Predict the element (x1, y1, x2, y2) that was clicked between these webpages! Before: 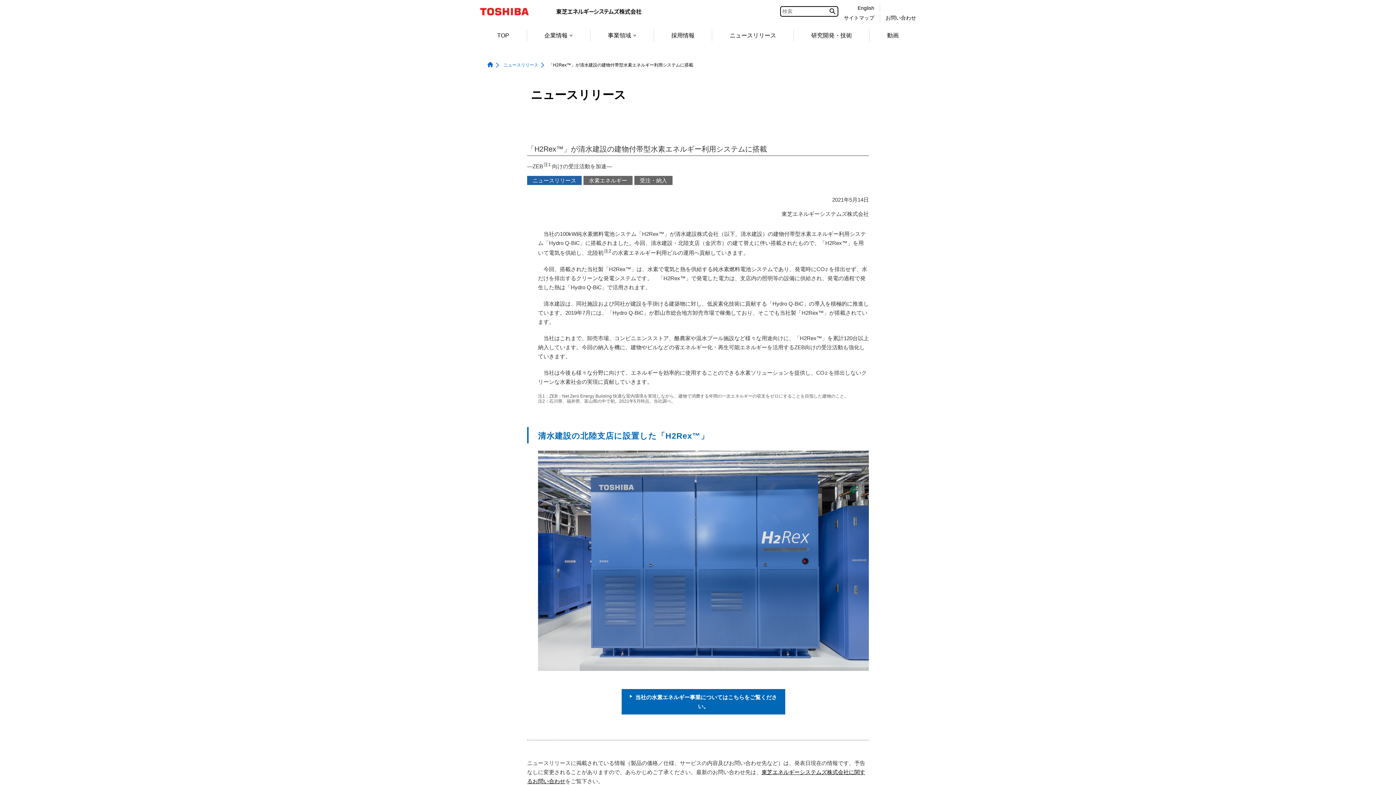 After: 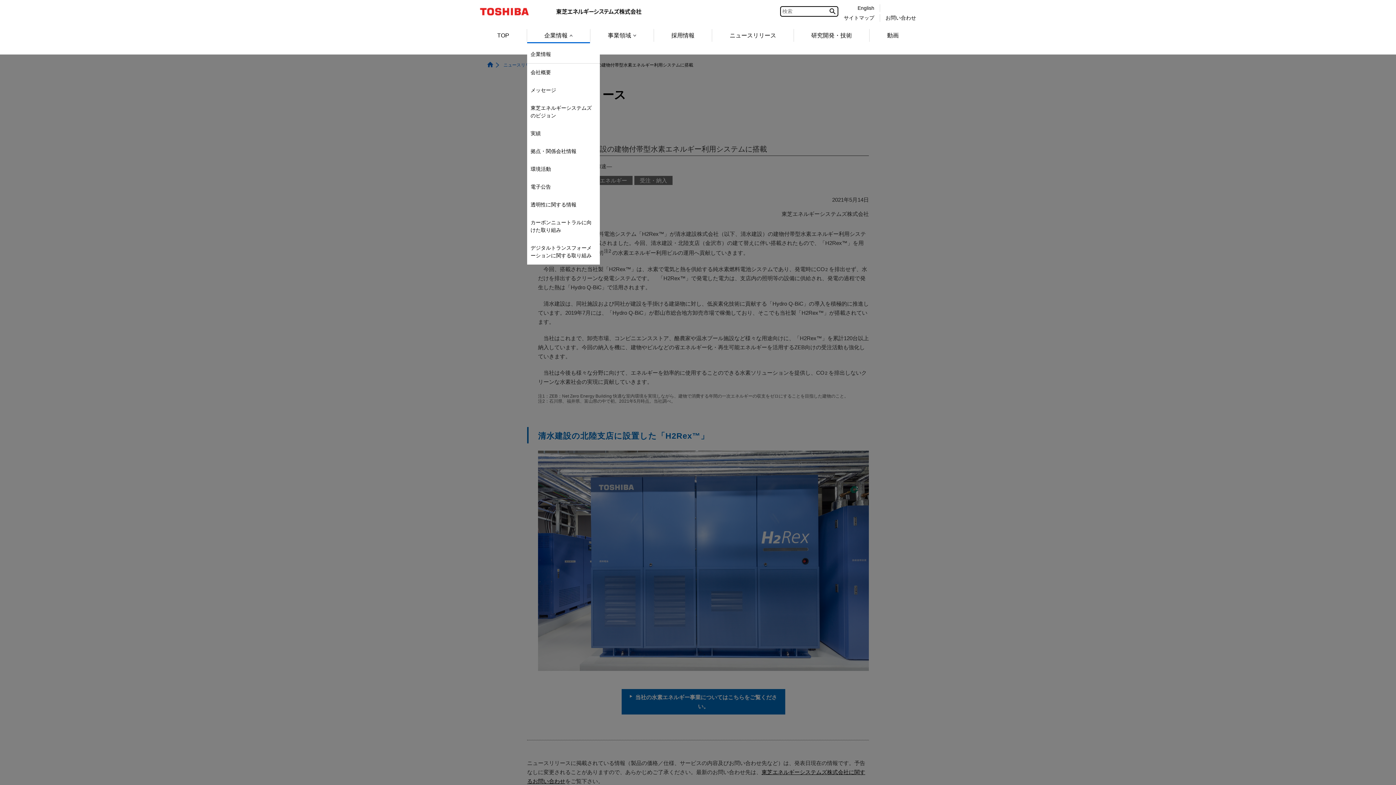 Action: bbox: (527, 29, 590, 41) label: 企業情報